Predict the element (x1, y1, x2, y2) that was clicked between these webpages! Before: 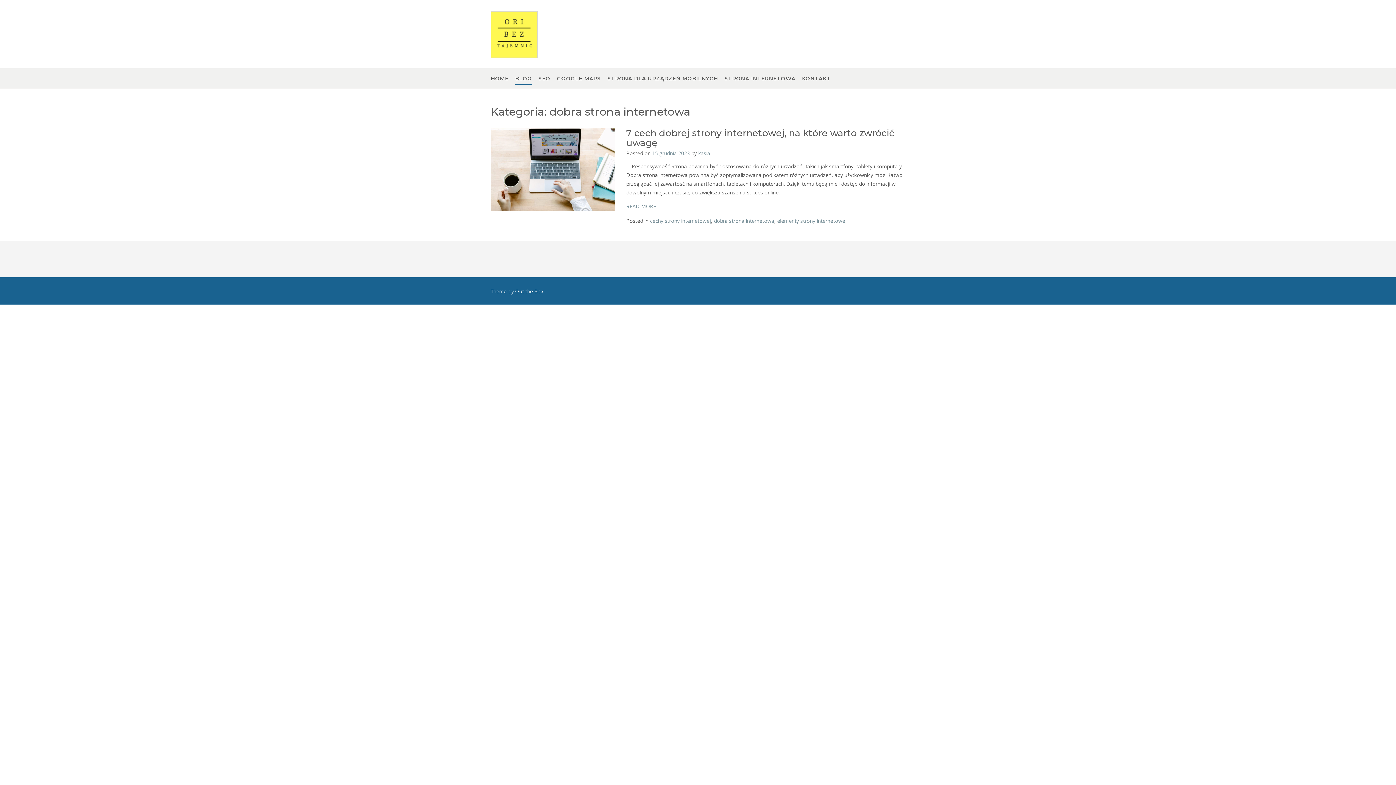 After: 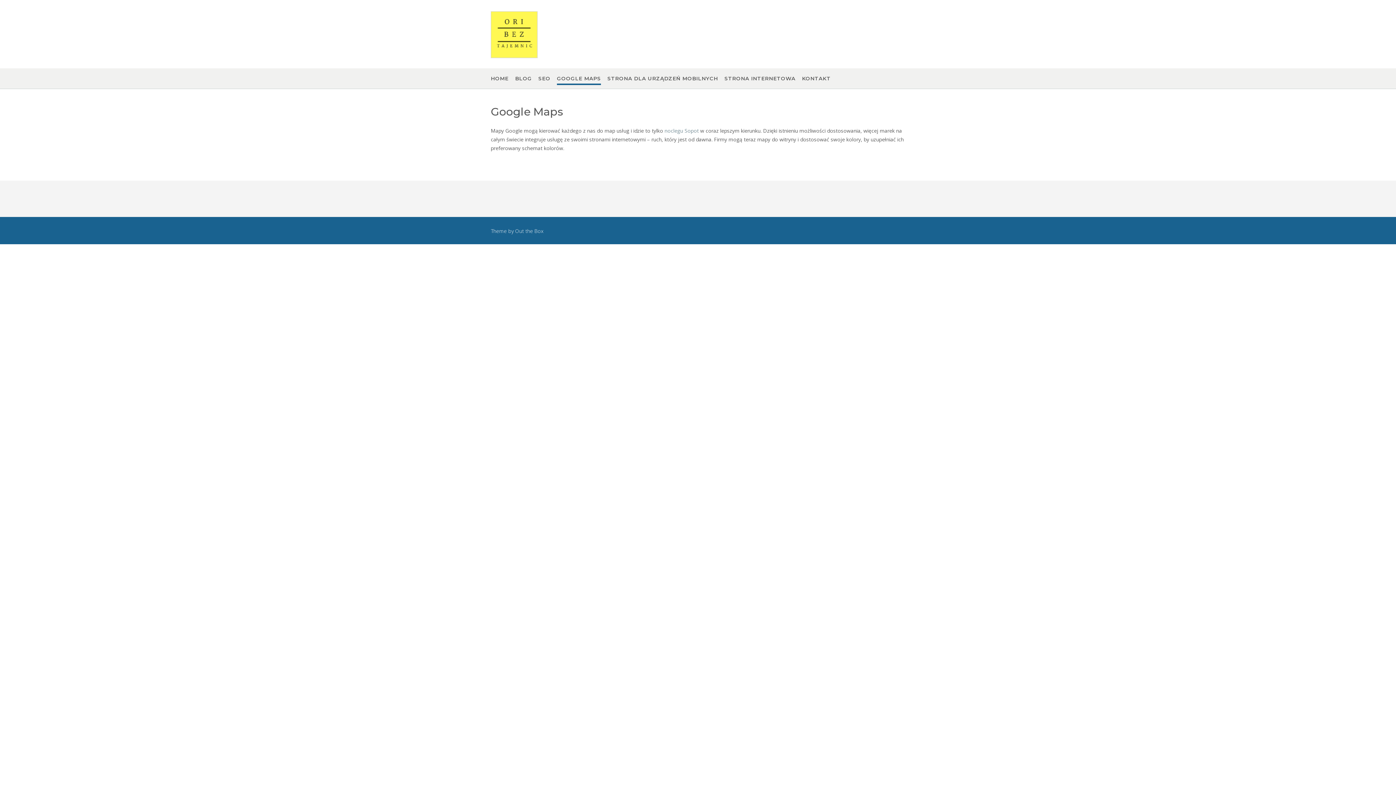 Action: label: GOOGLE MAPS bbox: (557, 74, 601, 82)